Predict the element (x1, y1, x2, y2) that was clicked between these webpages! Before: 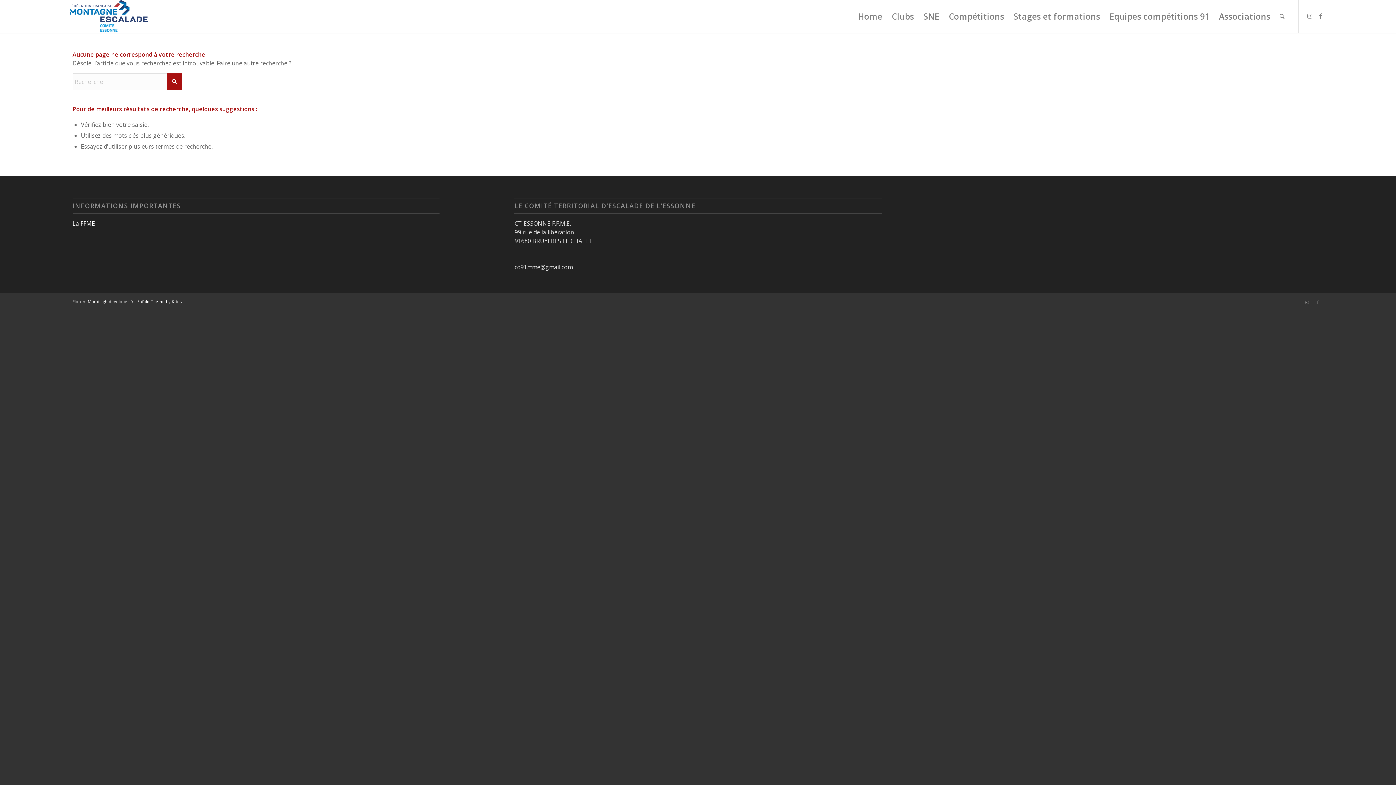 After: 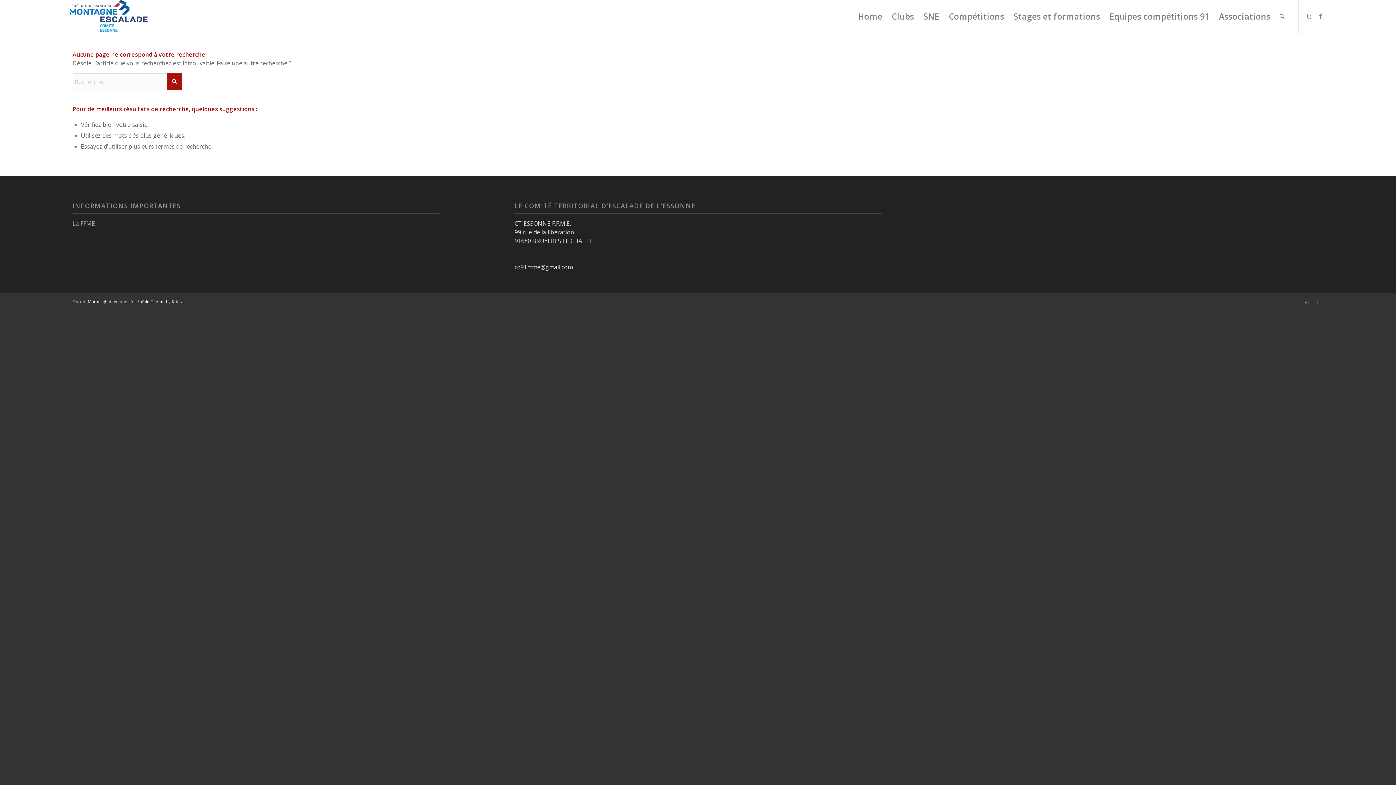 Action: bbox: (72, 219, 95, 227) label: La FFME